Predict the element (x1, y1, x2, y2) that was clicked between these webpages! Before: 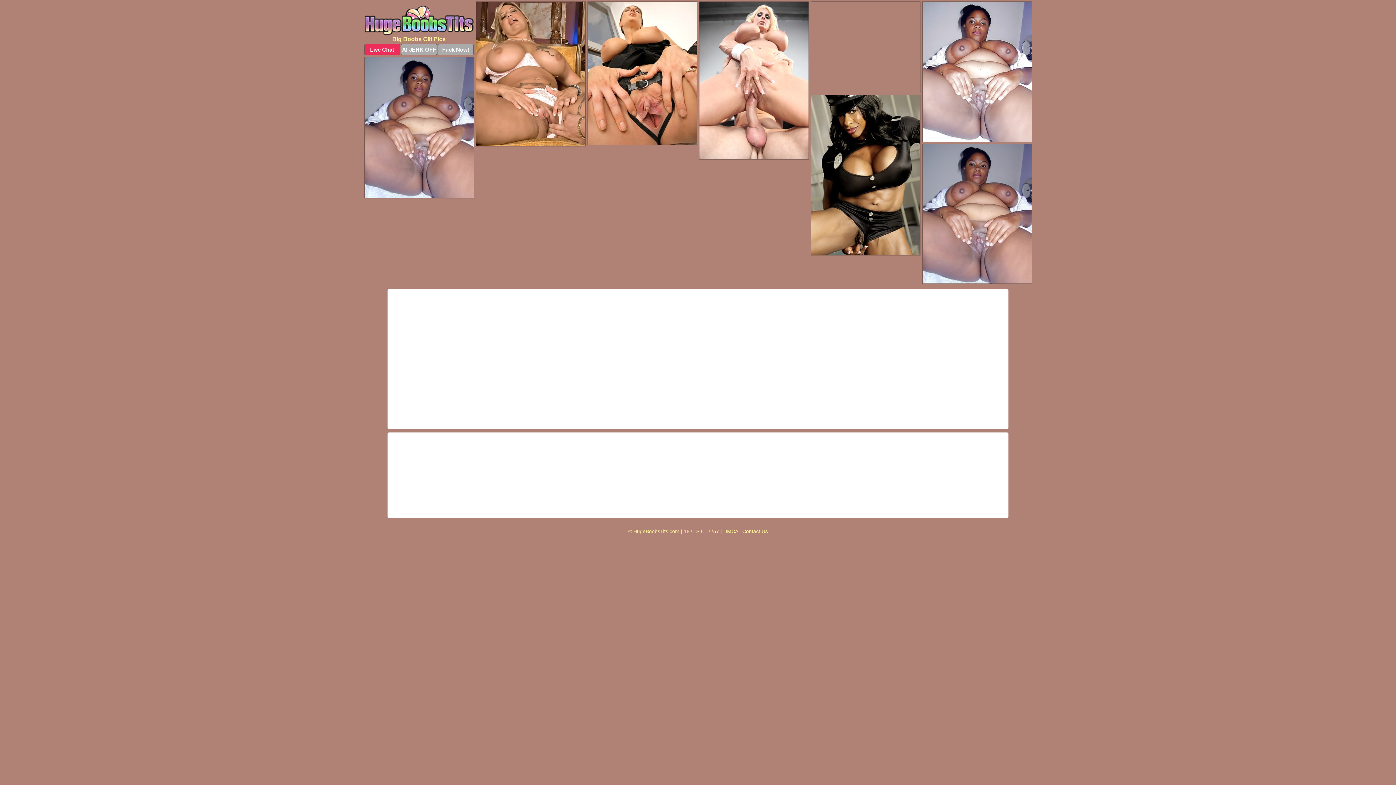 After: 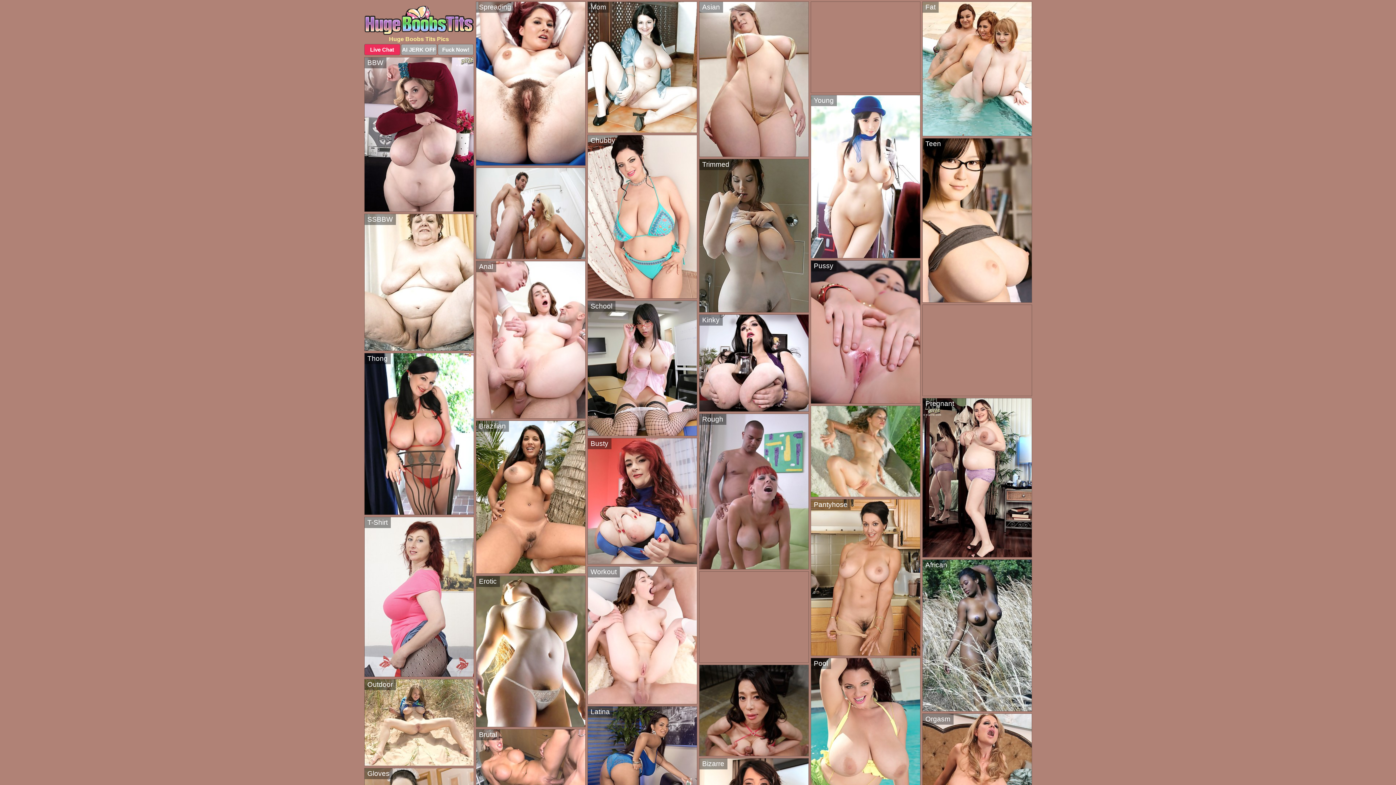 Action: bbox: (364, 5, 474, 34)